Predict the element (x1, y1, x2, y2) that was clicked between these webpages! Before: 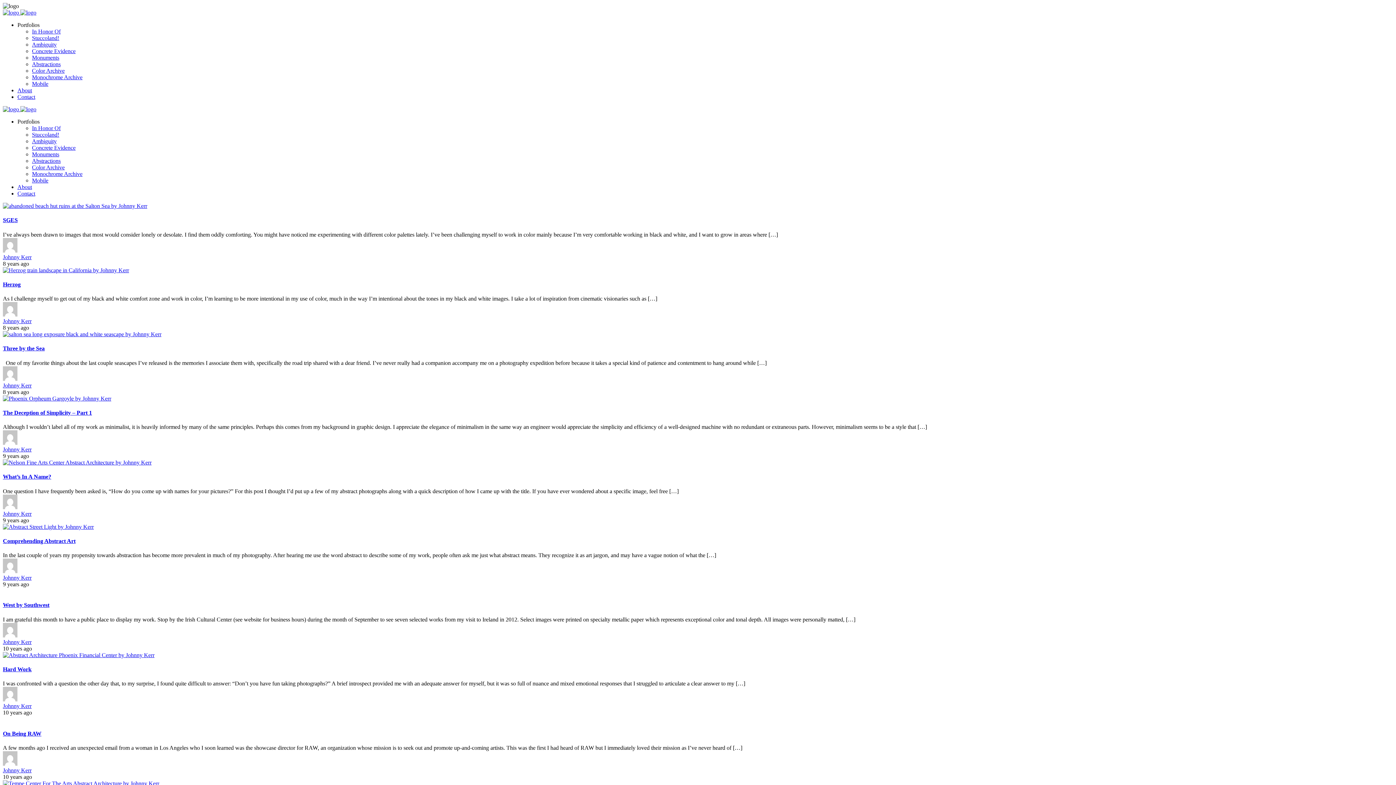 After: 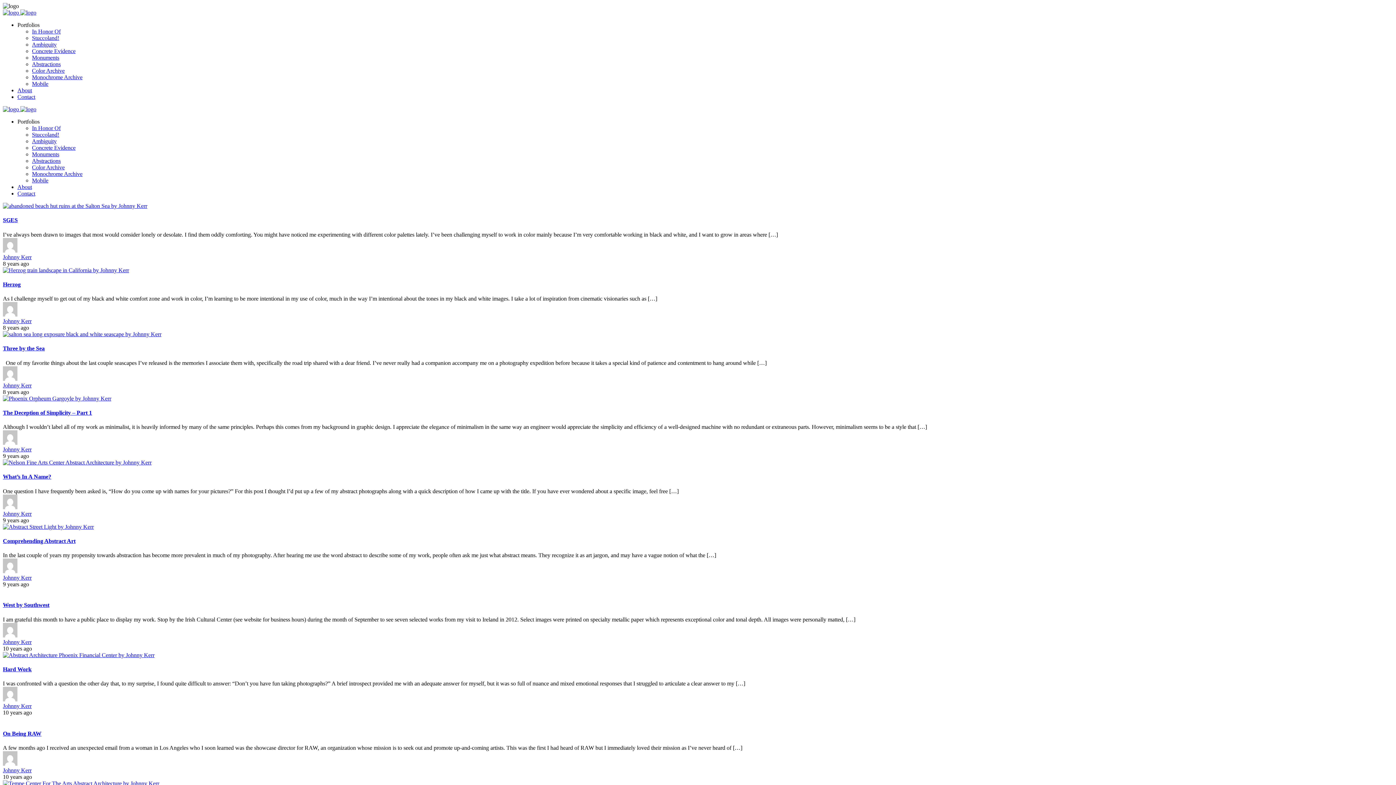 Action: bbox: (17, 21, 39, 28) label: Portfolios